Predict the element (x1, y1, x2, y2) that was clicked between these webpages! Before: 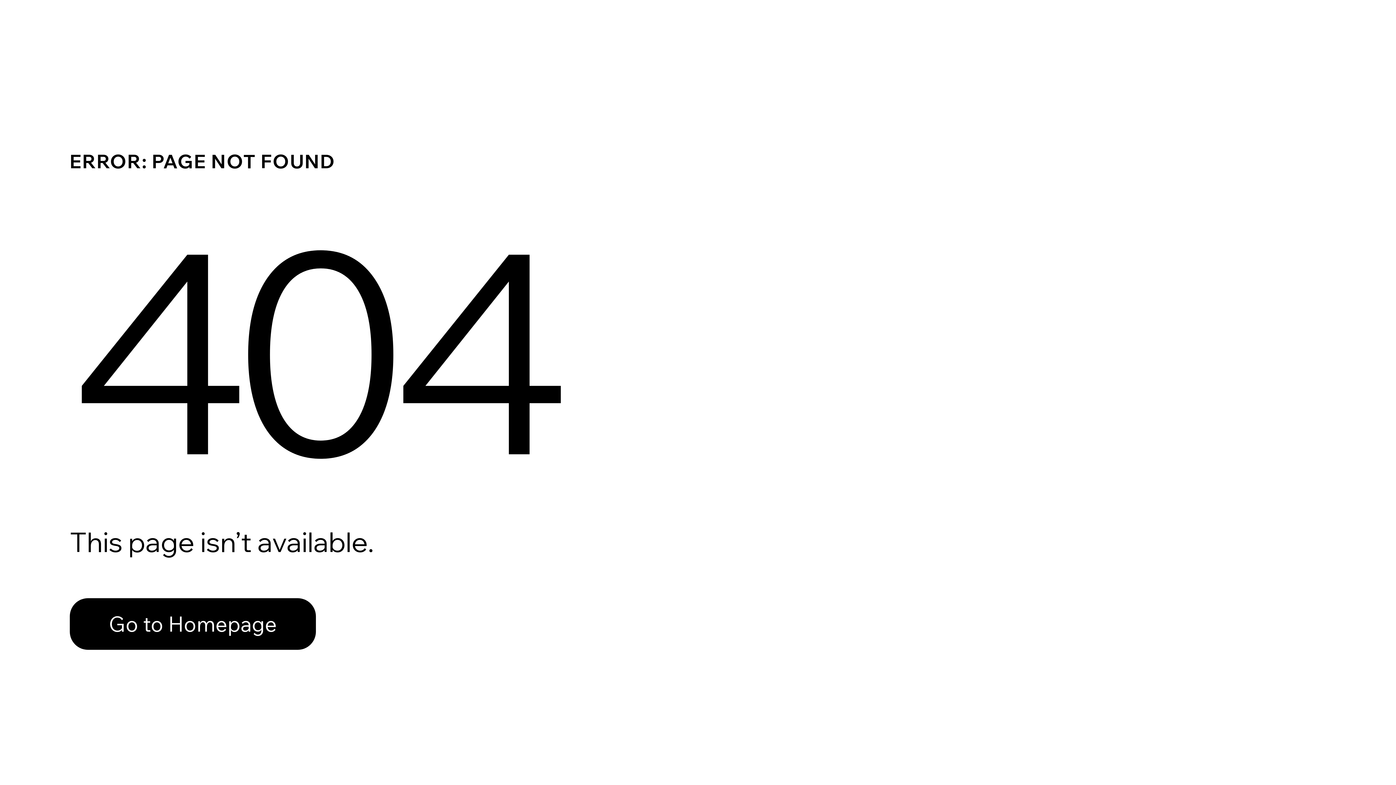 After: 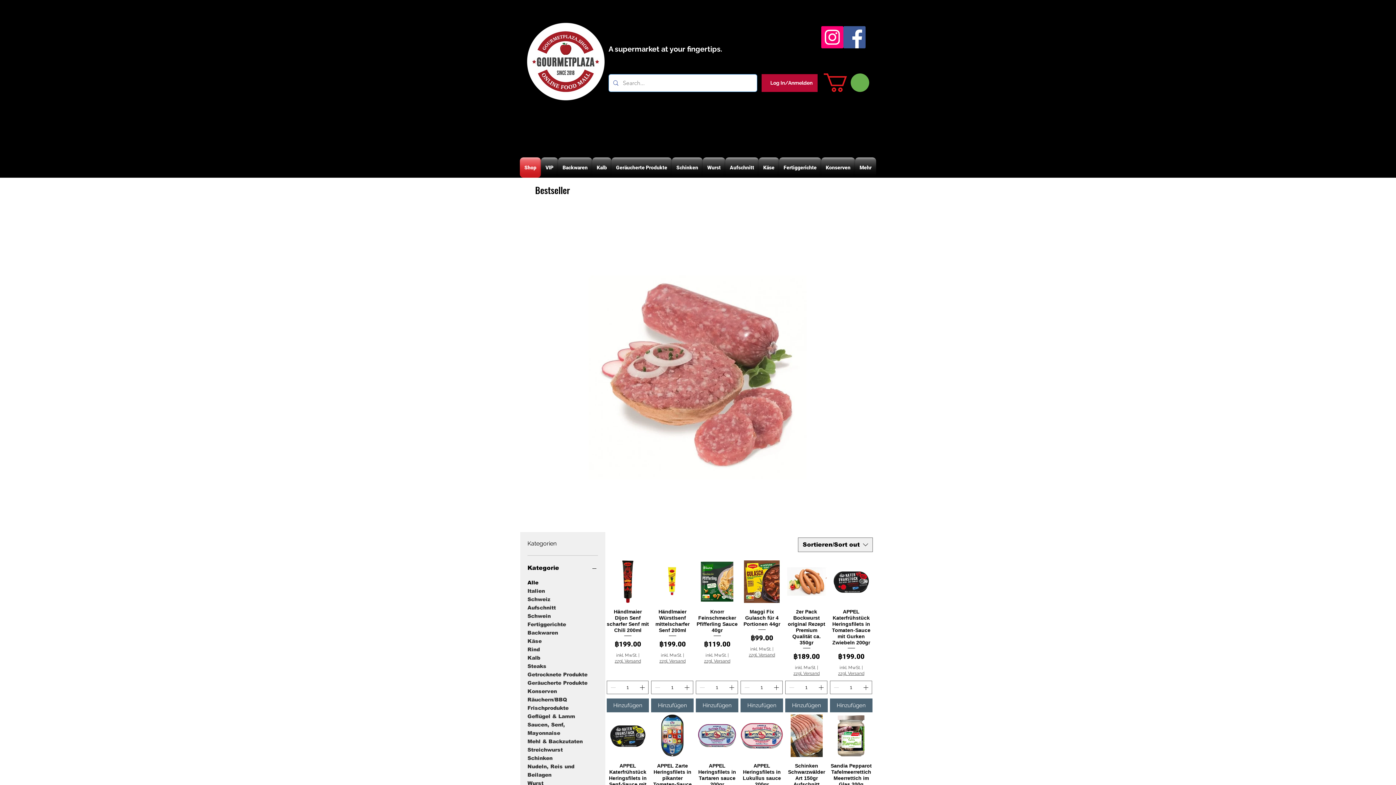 Action: bbox: (69, 582, 768, 659) label: Go to Homepage